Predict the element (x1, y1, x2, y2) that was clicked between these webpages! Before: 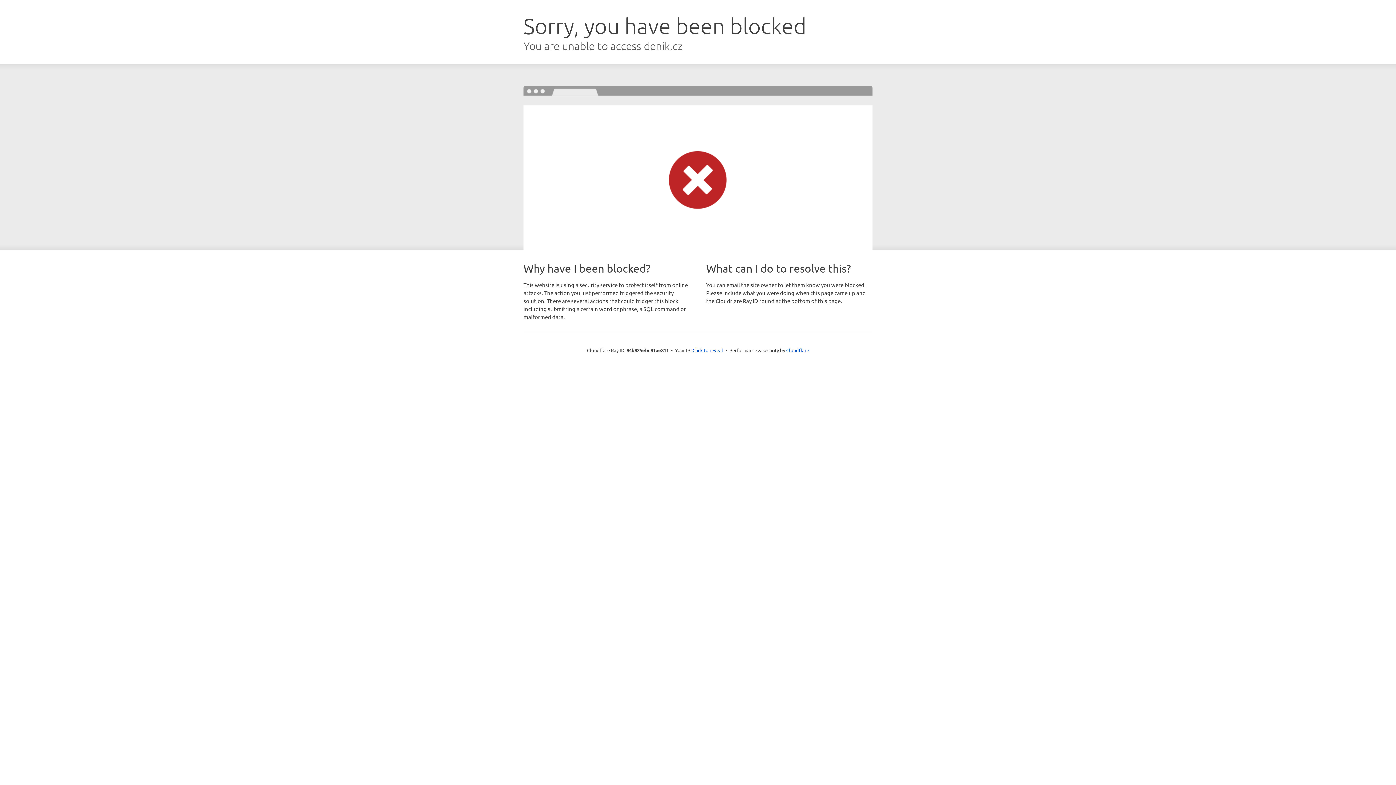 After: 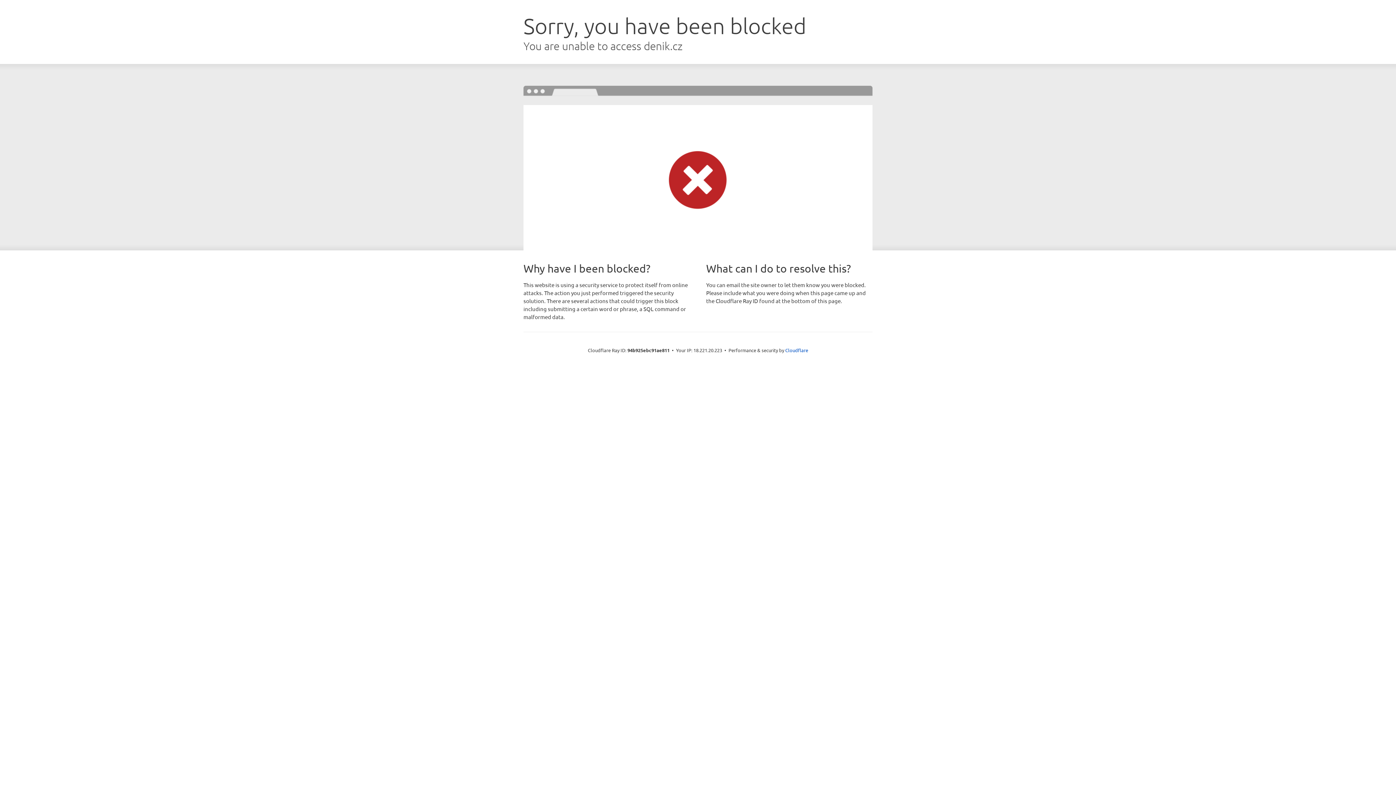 Action: bbox: (692, 346, 723, 353) label: Click to reveal